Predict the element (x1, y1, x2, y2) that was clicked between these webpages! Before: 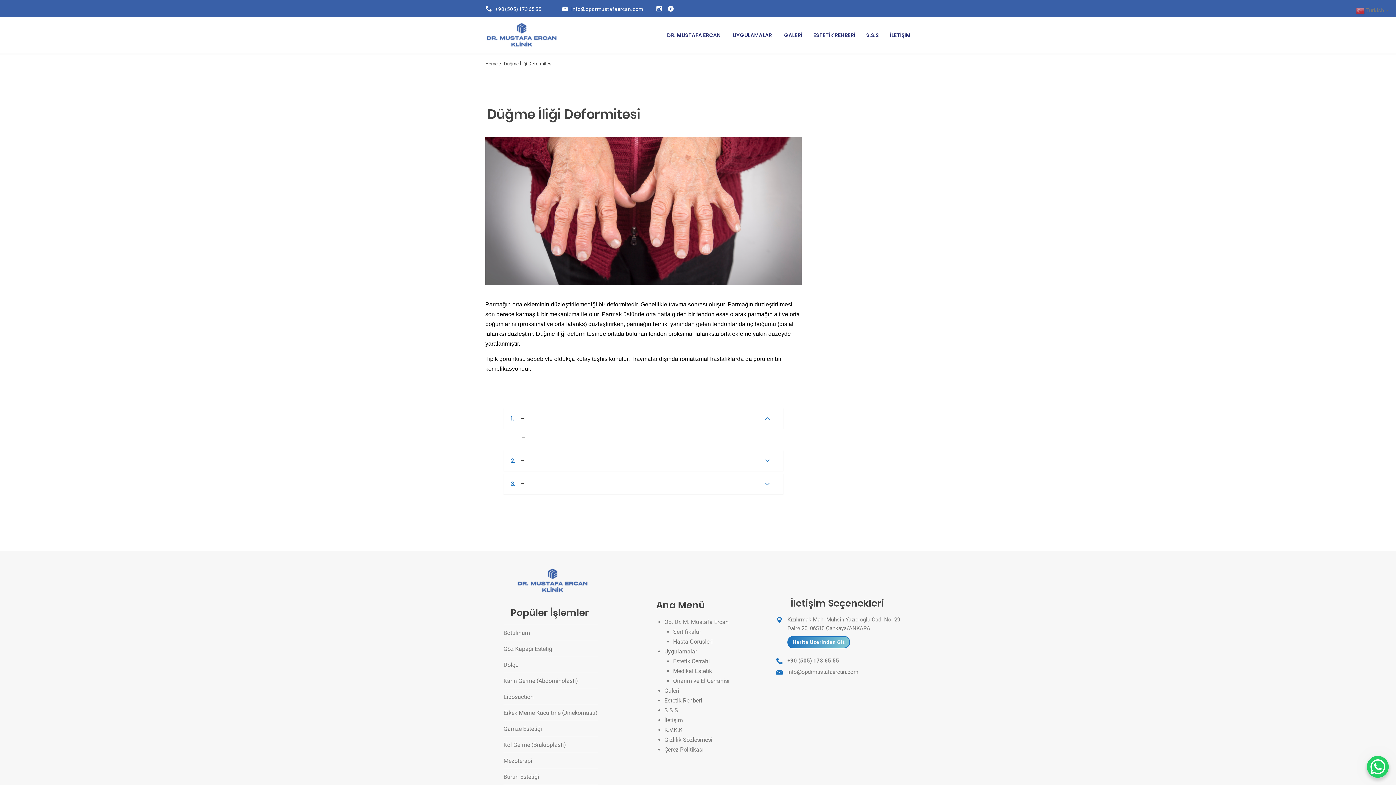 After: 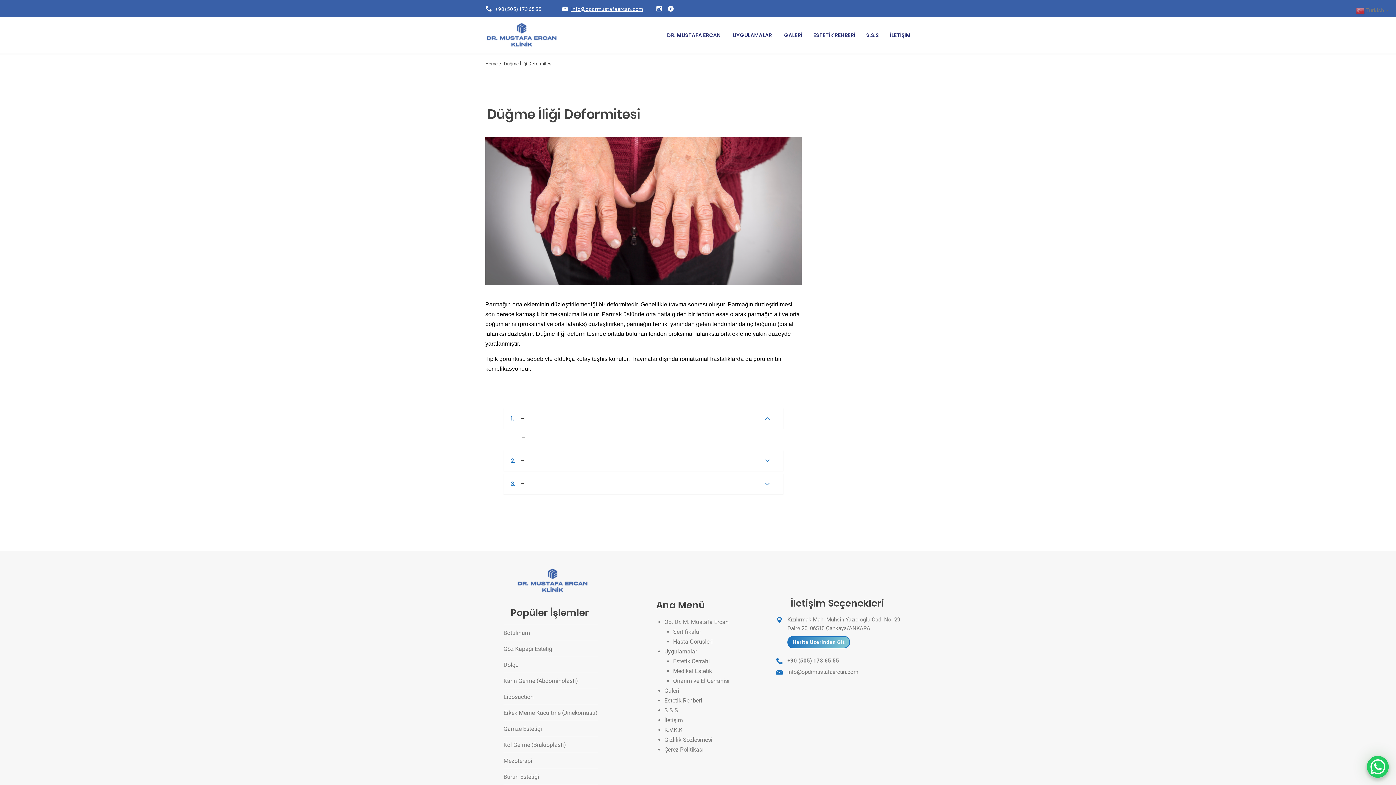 Action: bbox: (571, 6, 643, 12) label: info@opdrmustafaercan.com